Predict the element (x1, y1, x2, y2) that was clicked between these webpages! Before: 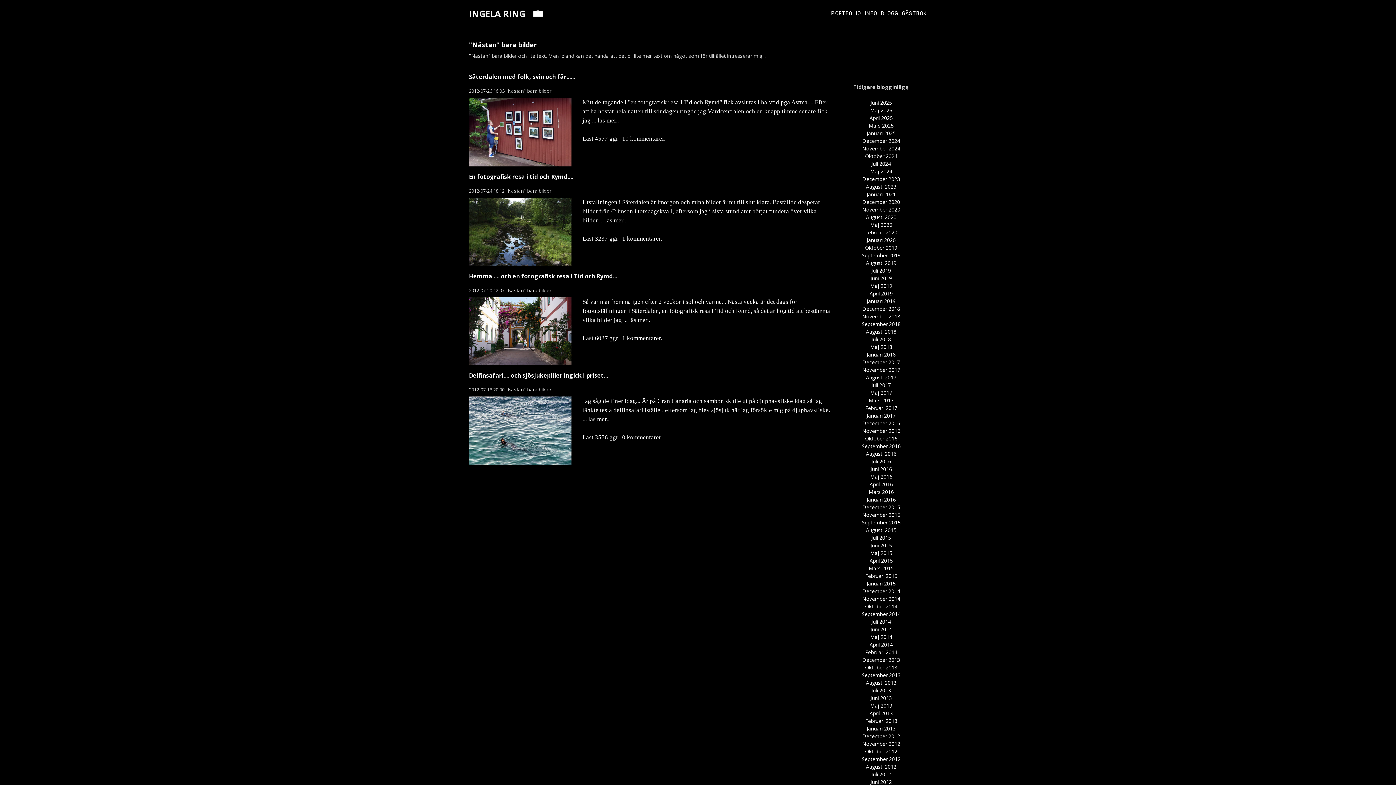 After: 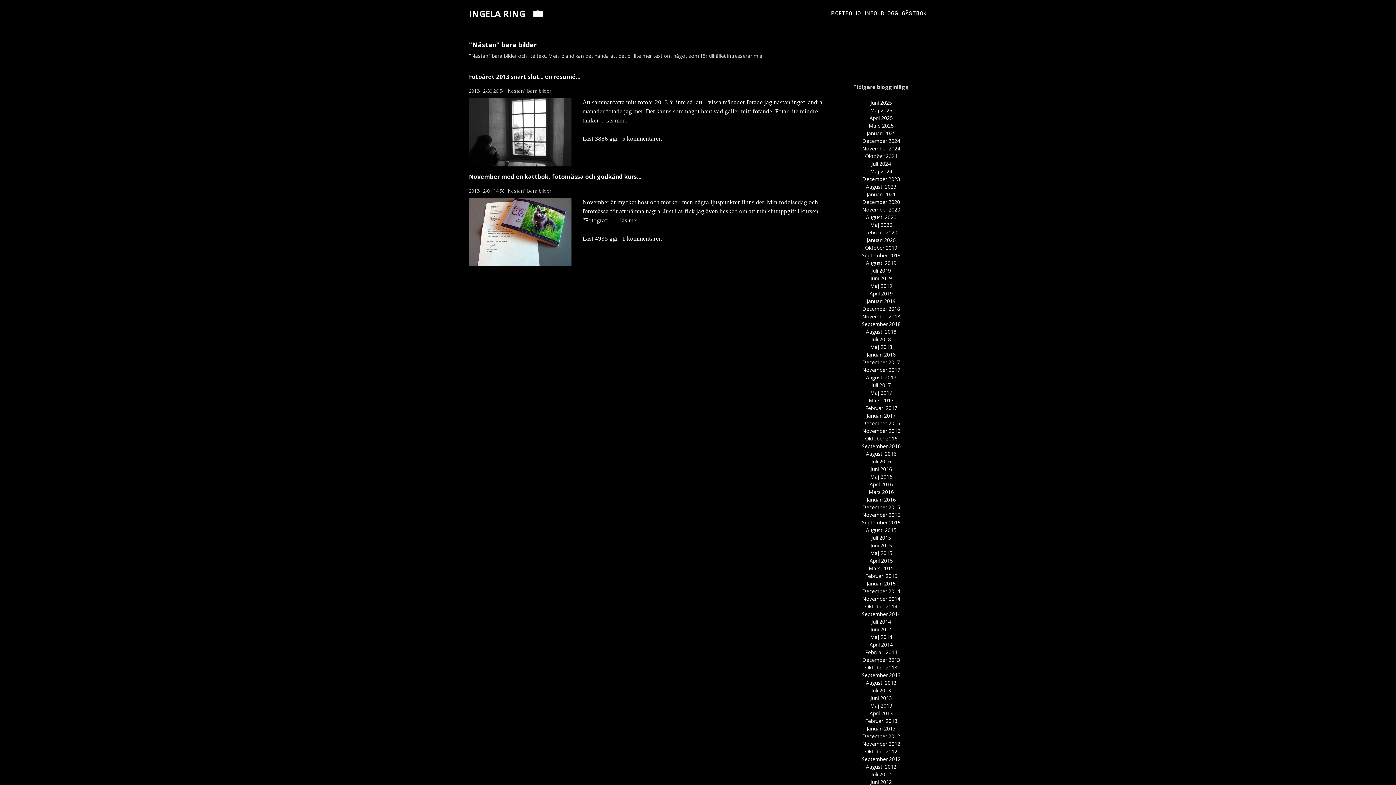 Action: label: December 2013 bbox: (862, 656, 900, 663)